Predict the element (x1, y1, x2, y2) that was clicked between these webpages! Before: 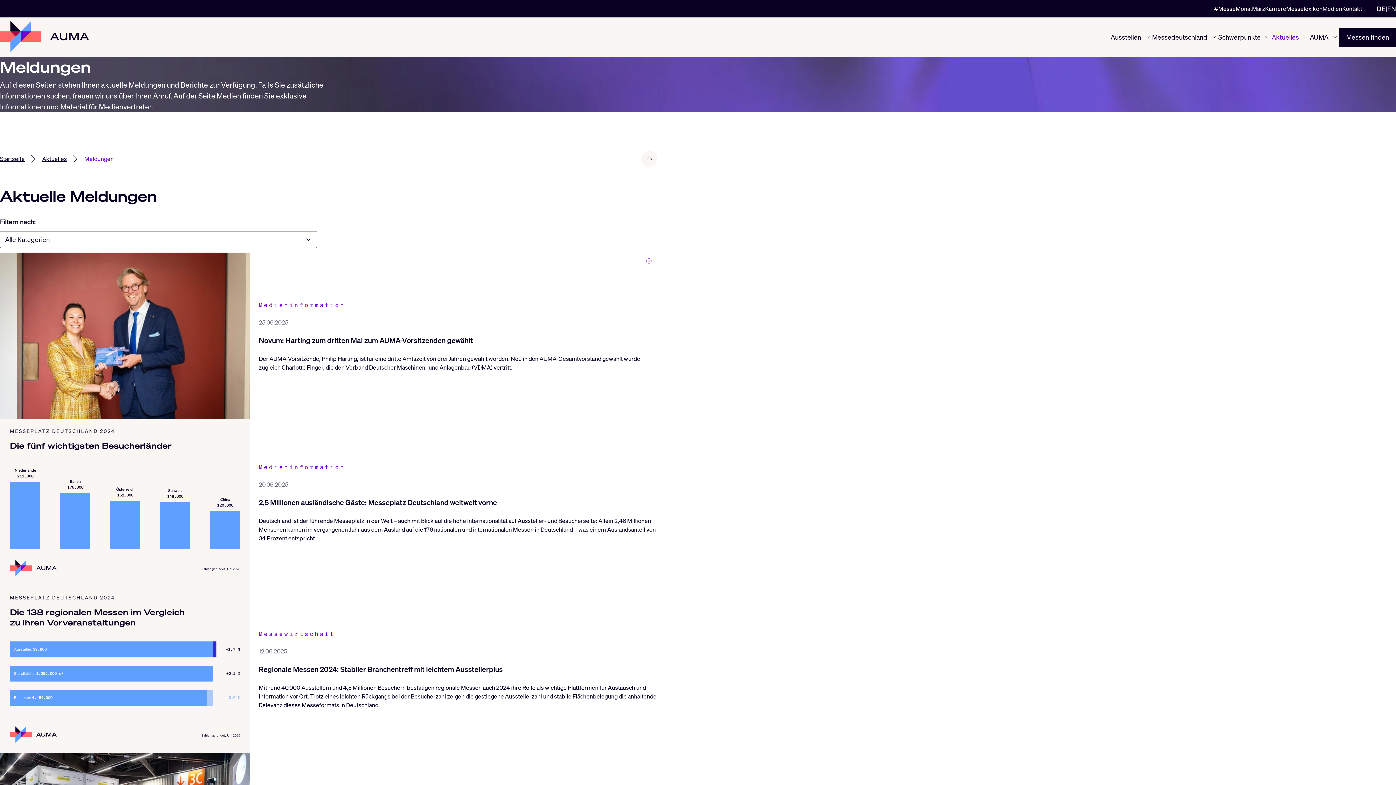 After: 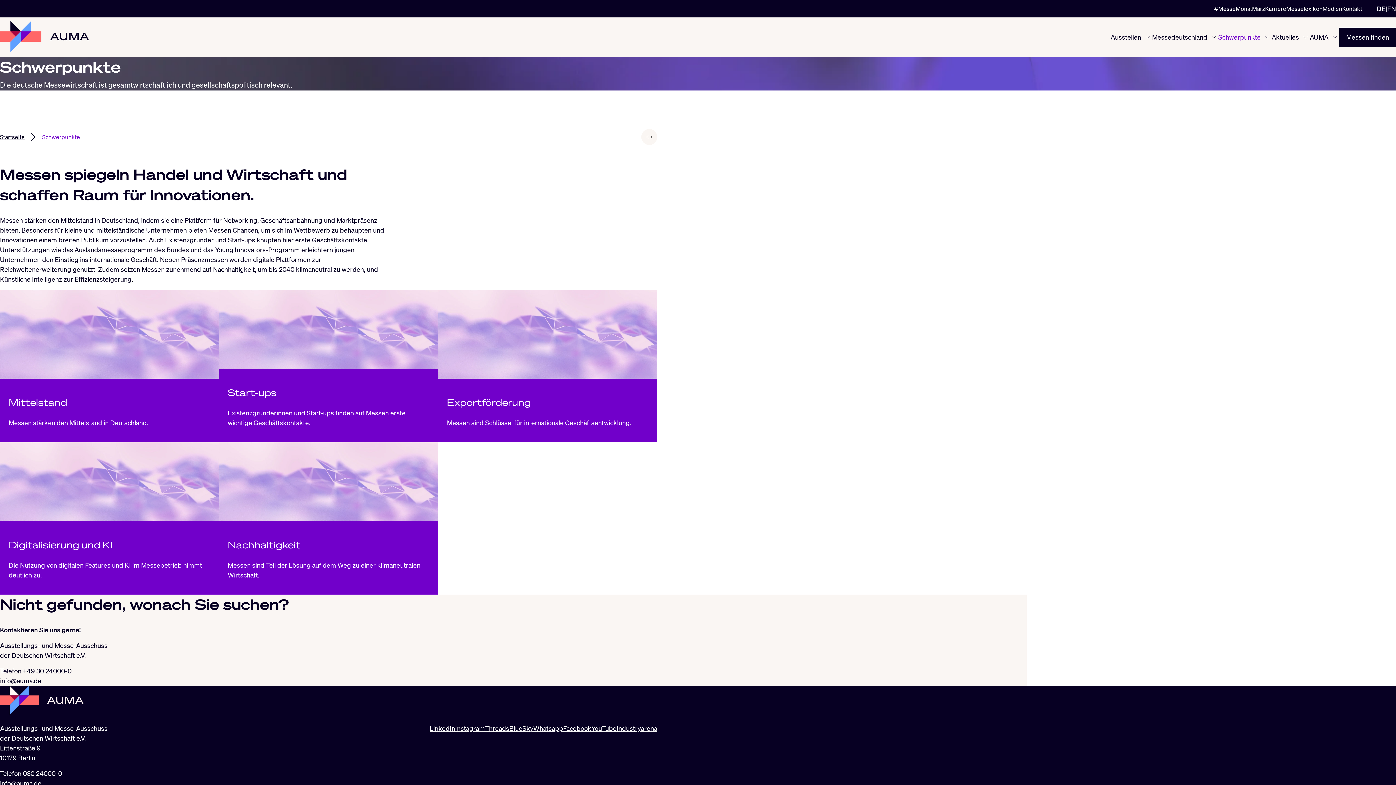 Action: label: Schwerpunkte bbox: (1218, 32, 1272, 42)